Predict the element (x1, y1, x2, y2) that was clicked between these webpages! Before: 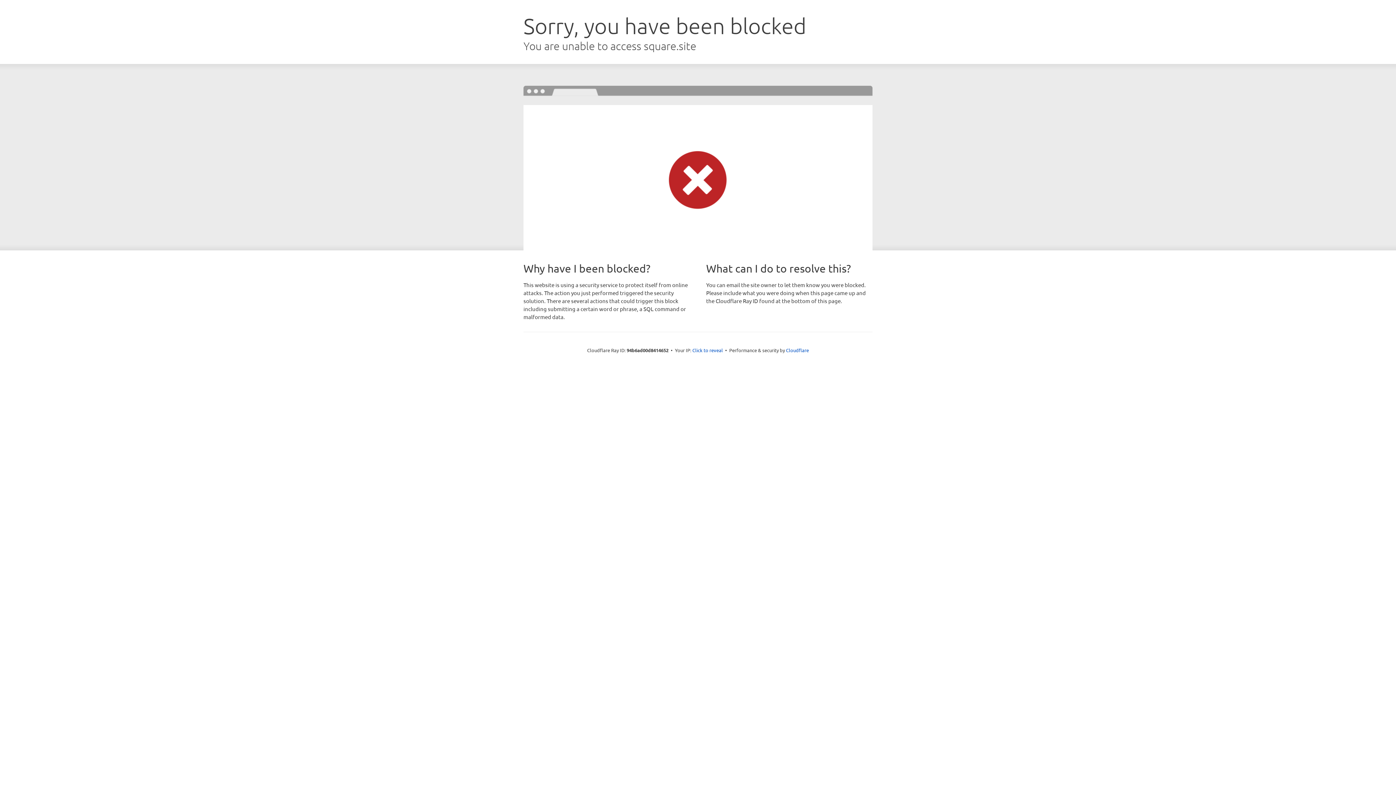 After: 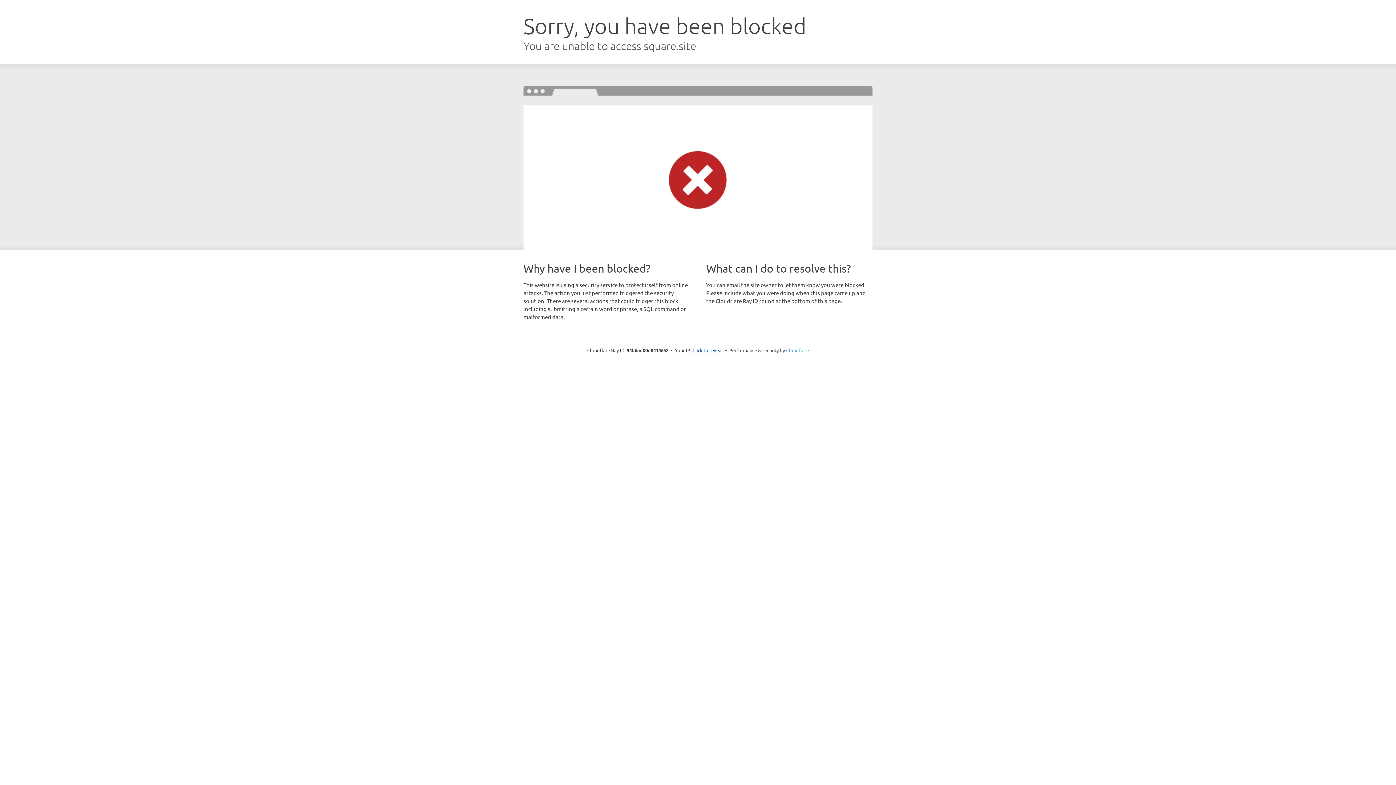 Action: bbox: (786, 347, 809, 353) label: Cloudflare